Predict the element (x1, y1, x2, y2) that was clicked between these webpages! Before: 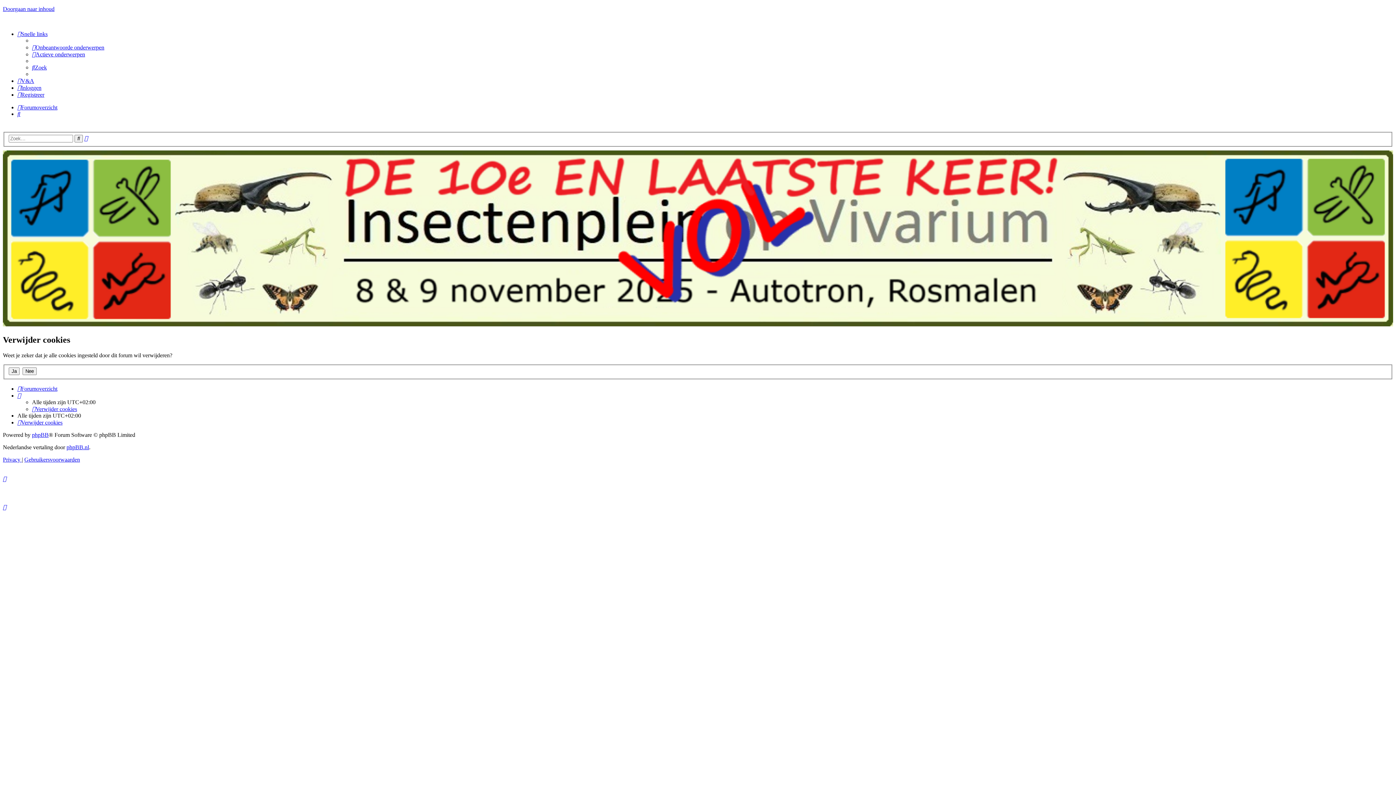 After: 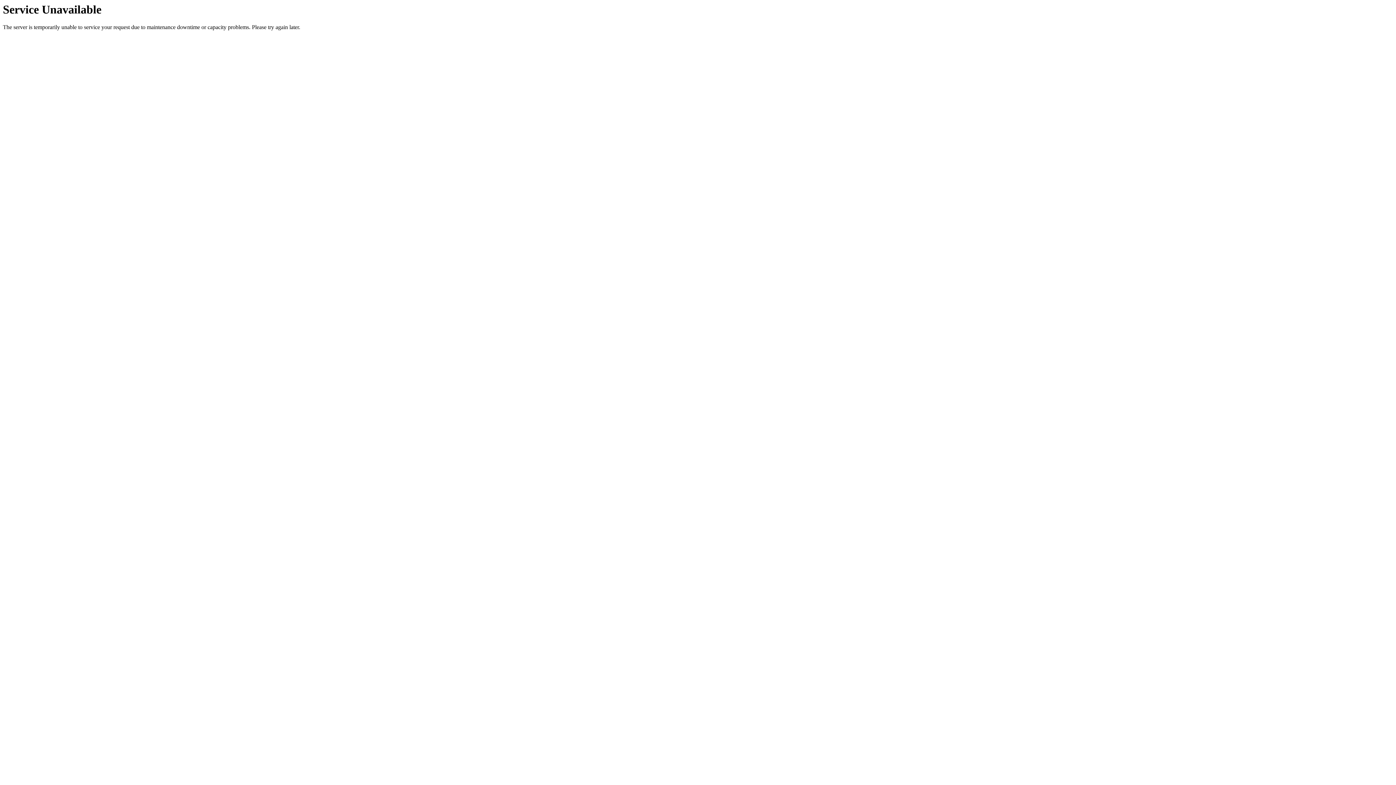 Action: label: Forumoverzicht bbox: (17, 104, 57, 110)